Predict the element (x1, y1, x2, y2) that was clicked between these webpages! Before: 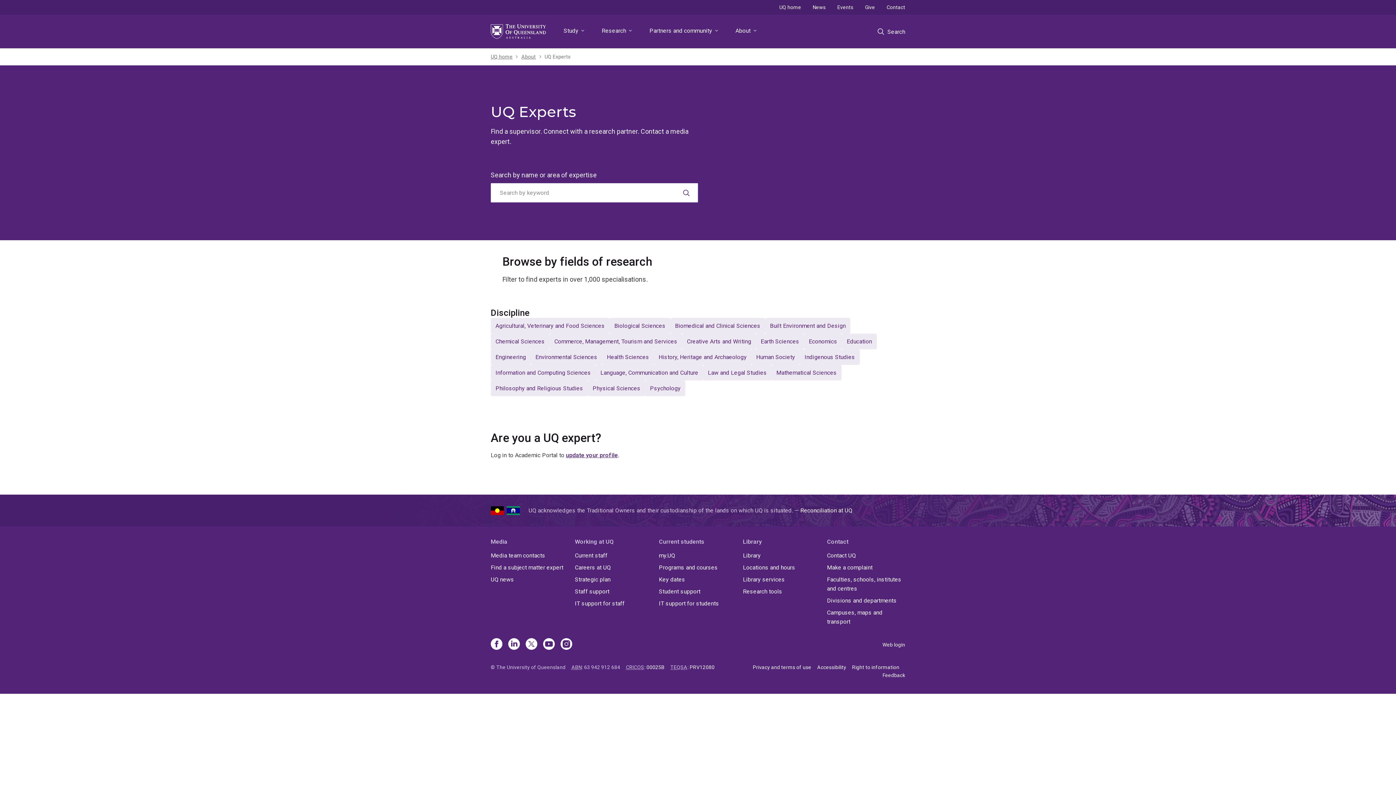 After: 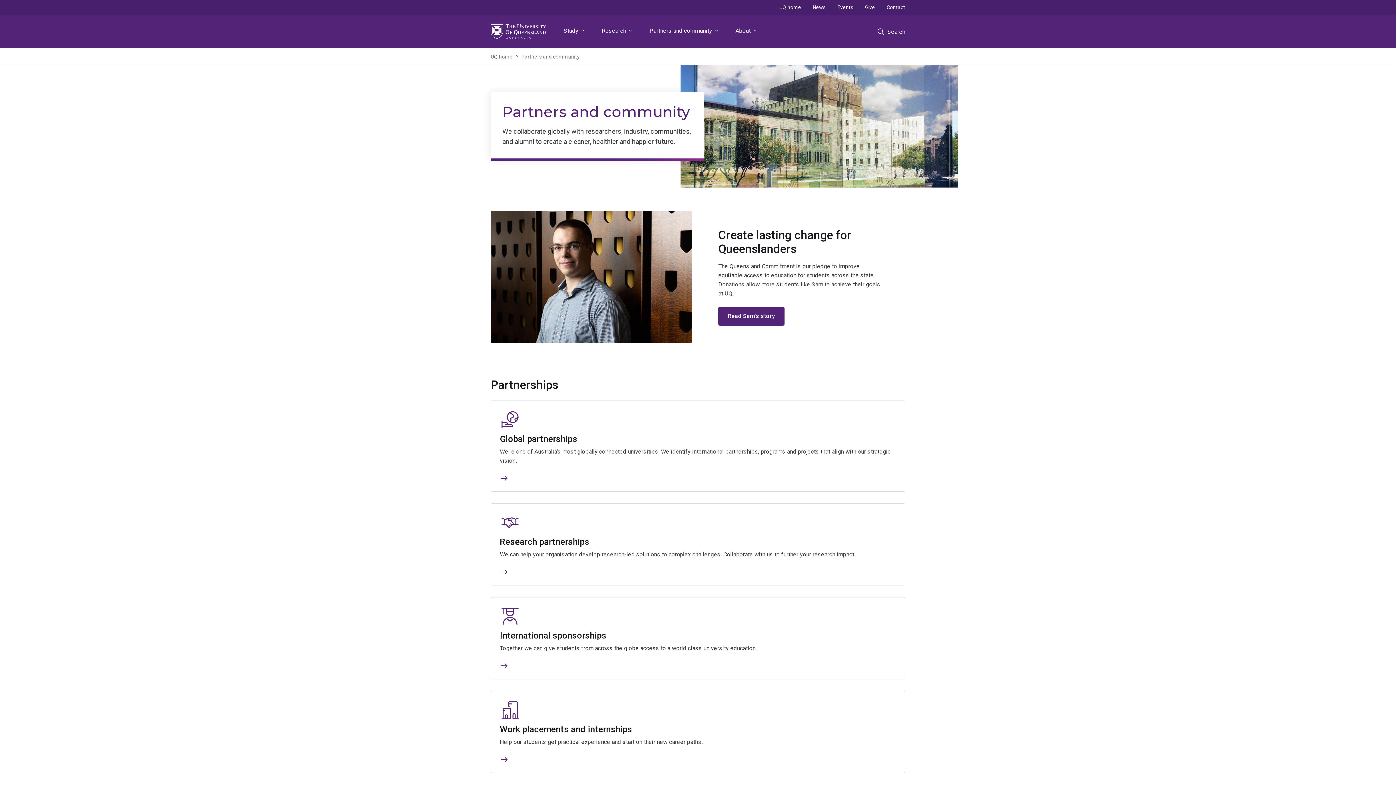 Action: label: Partners and community bbox: (646, 14, 721, 48)